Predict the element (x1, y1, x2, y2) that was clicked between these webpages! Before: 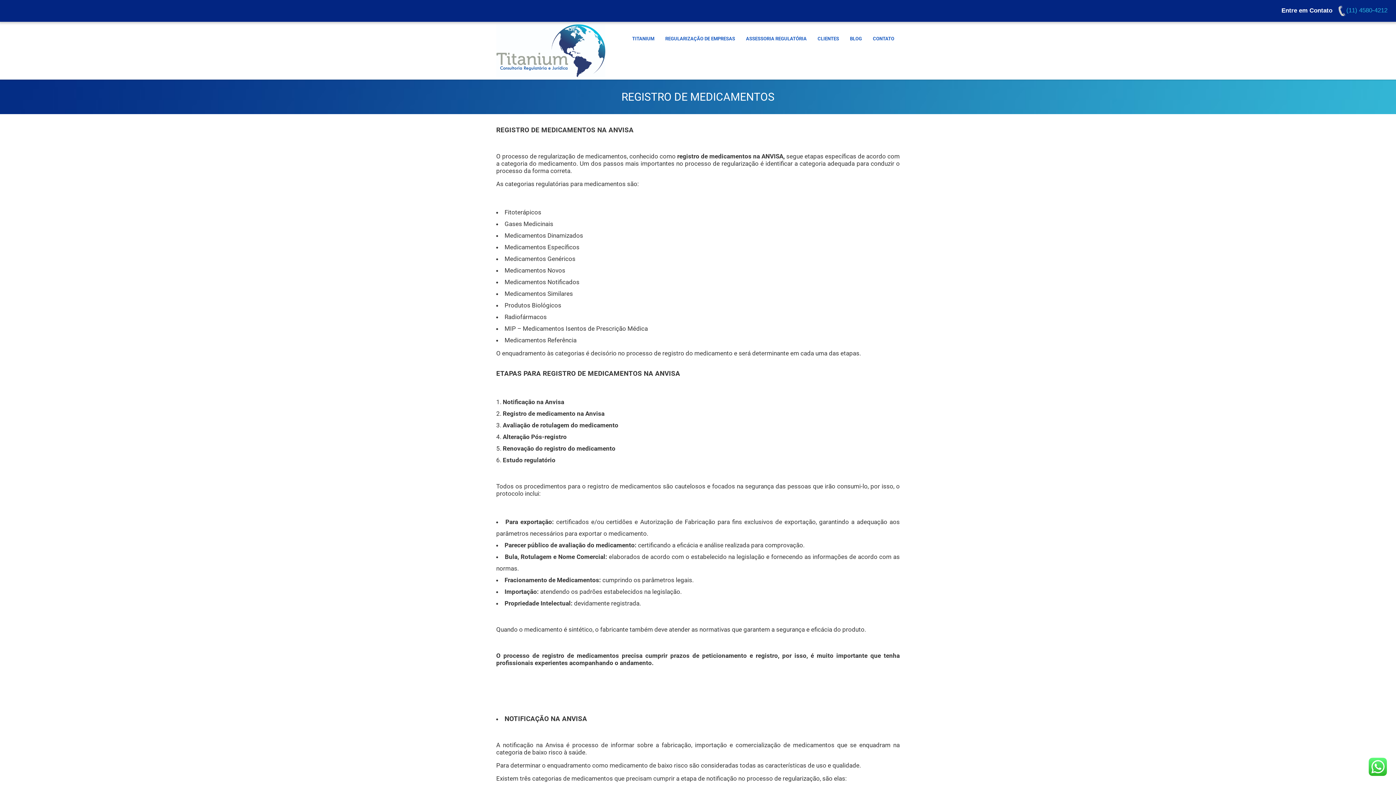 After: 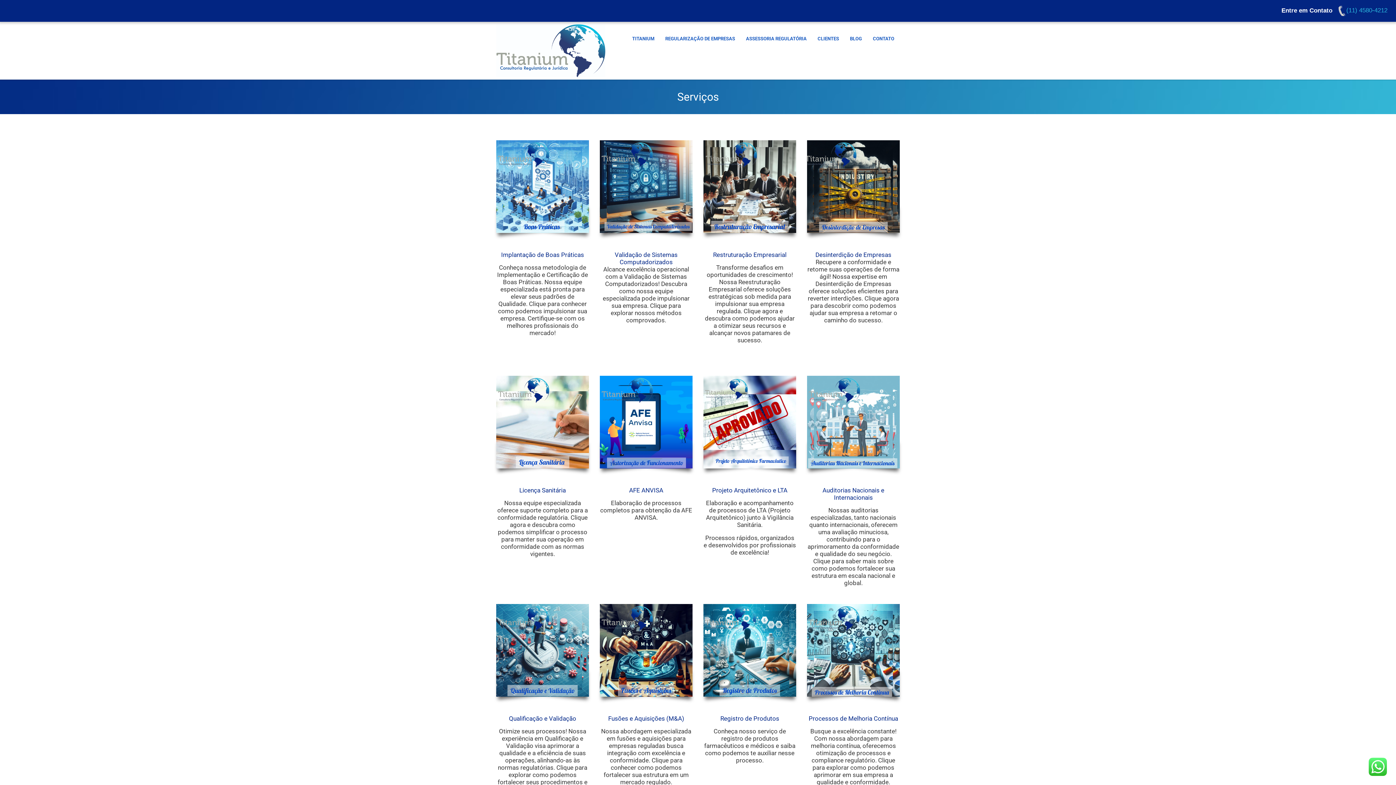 Action: label: REGULARIZAÇÃO DE EMPRESAS bbox: (665, 36, 735, 41)